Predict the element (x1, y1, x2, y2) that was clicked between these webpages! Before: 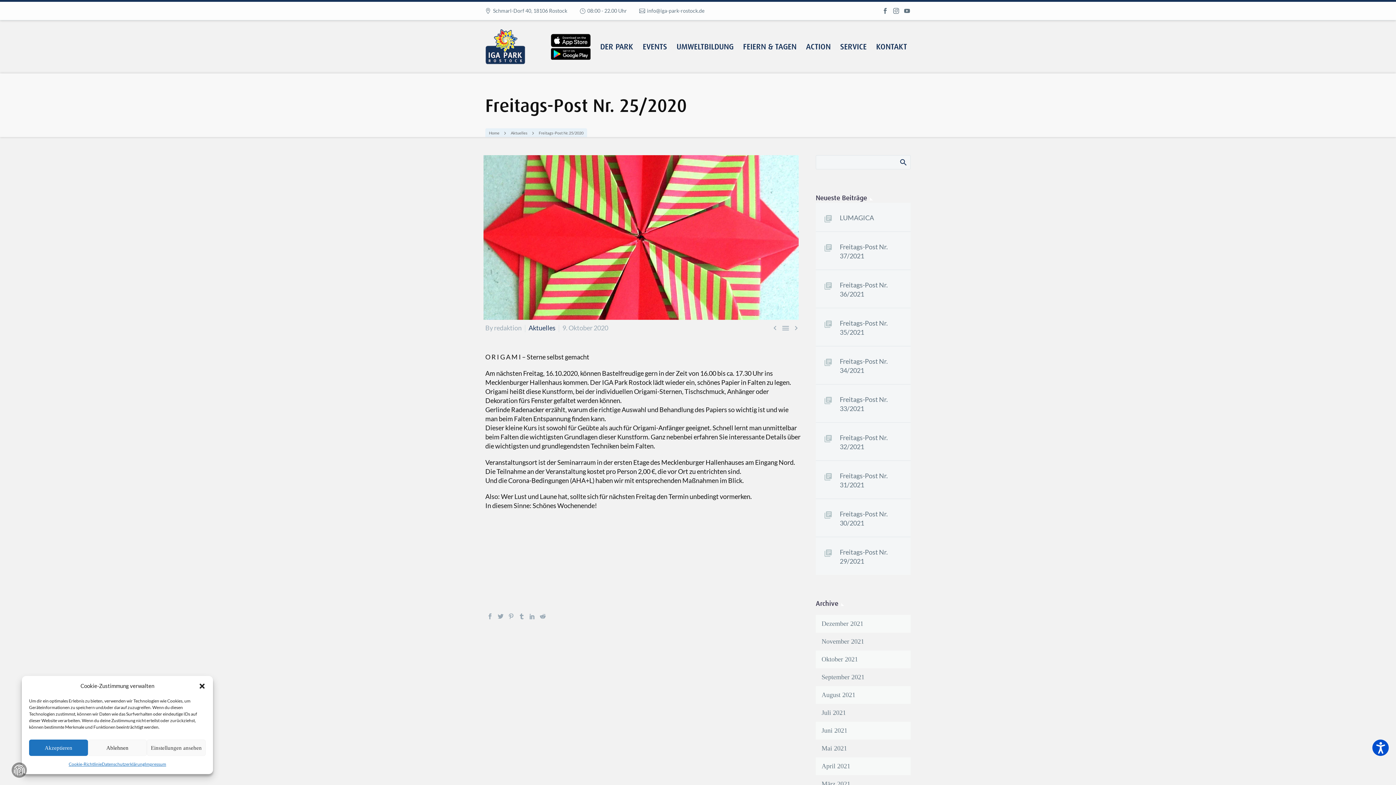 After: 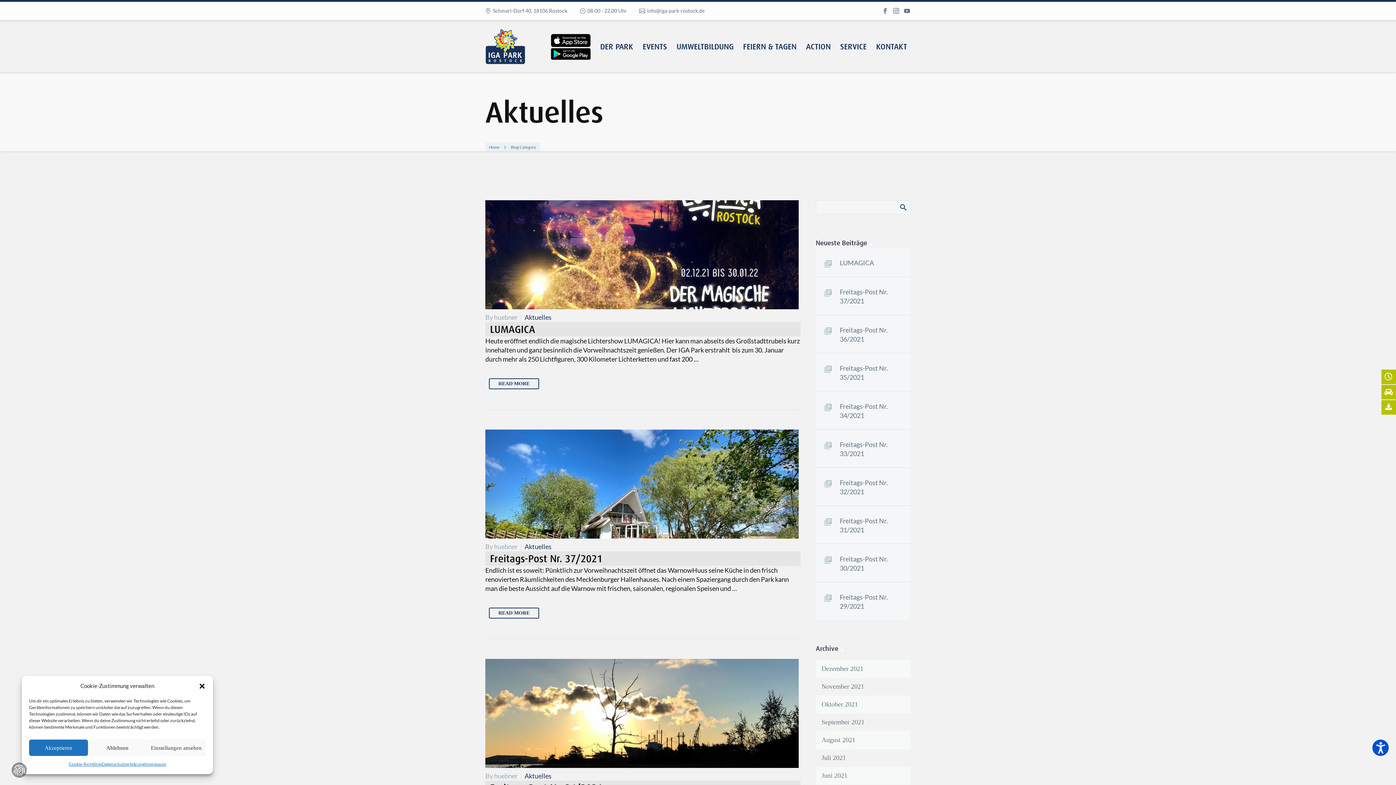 Action: bbox: (781, 323, 790, 332) label: 